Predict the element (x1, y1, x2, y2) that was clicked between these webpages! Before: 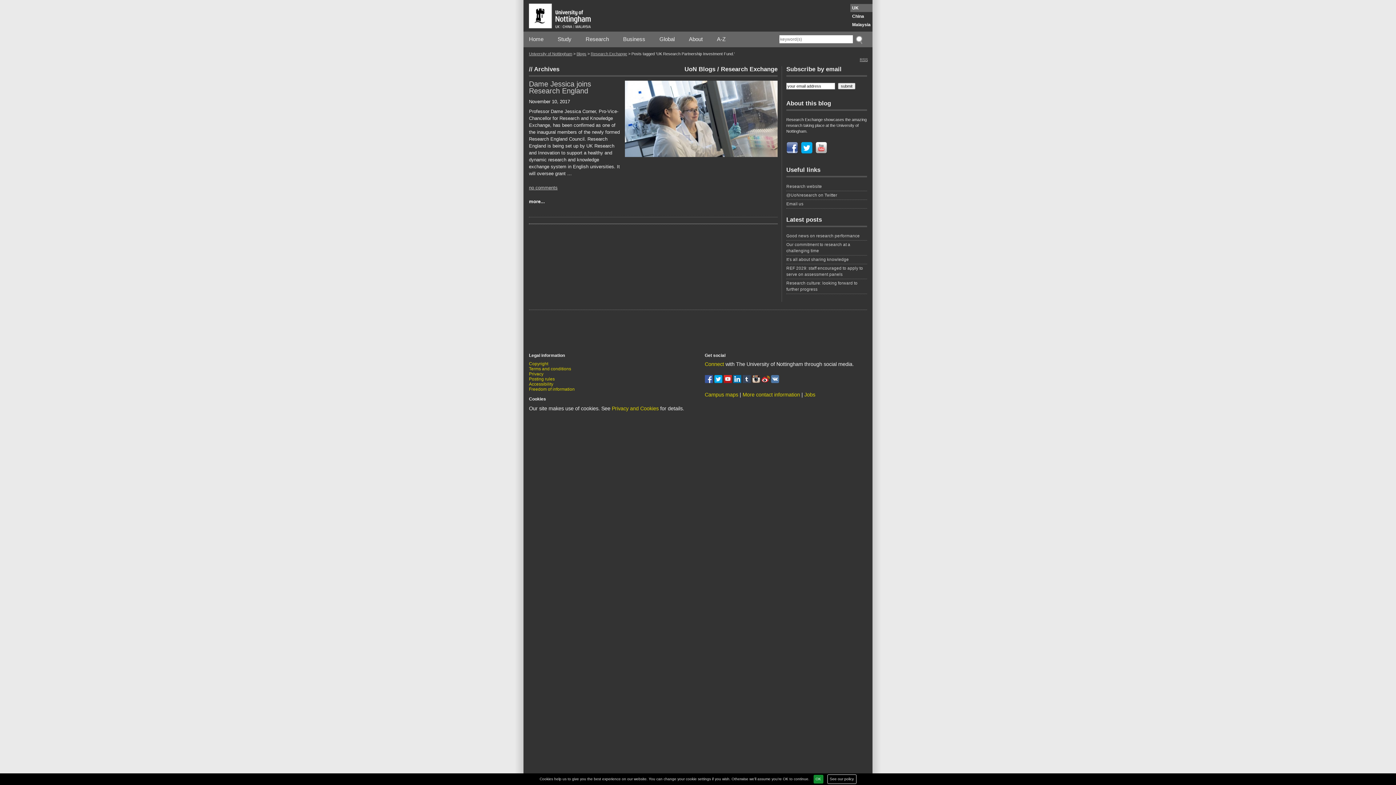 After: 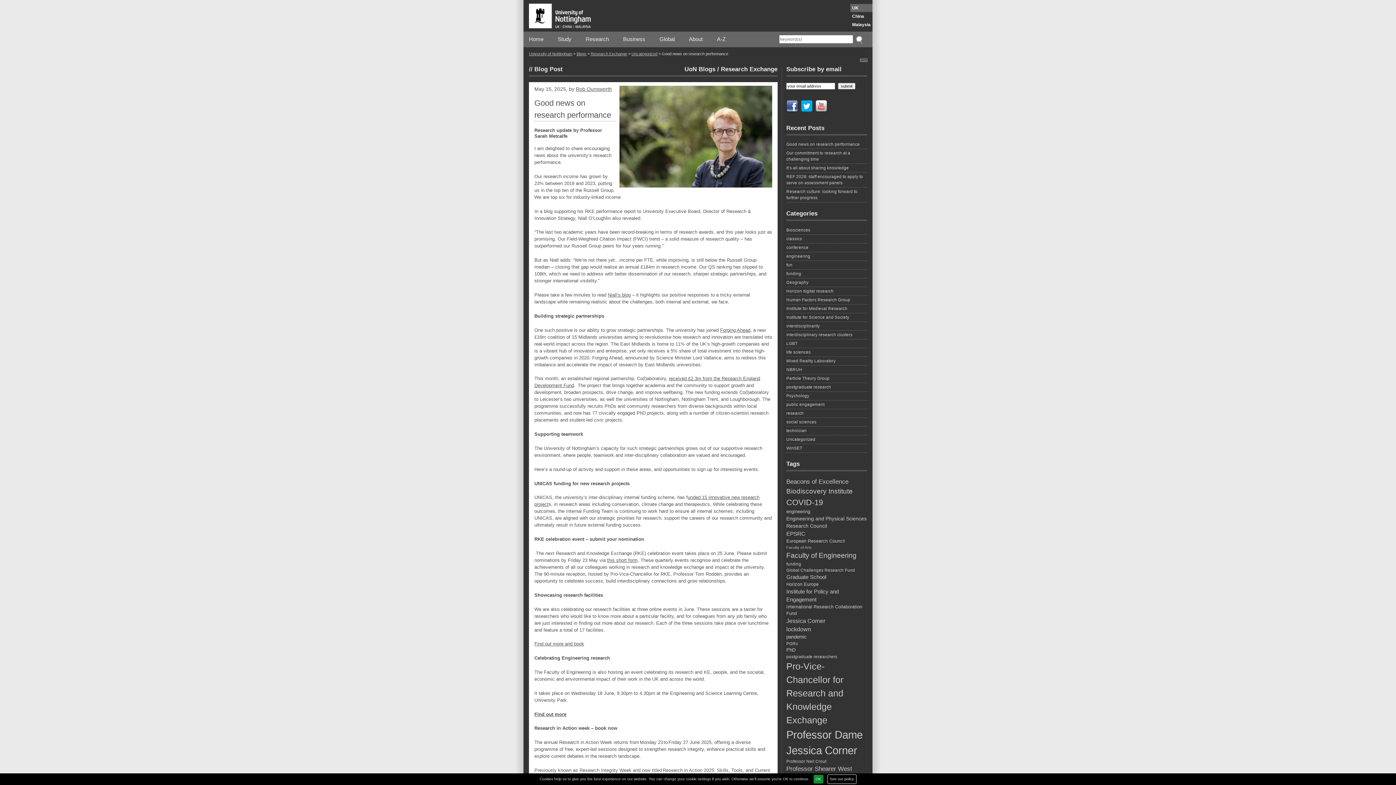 Action: bbox: (786, 233, 867, 240) label: Good news on research performance 